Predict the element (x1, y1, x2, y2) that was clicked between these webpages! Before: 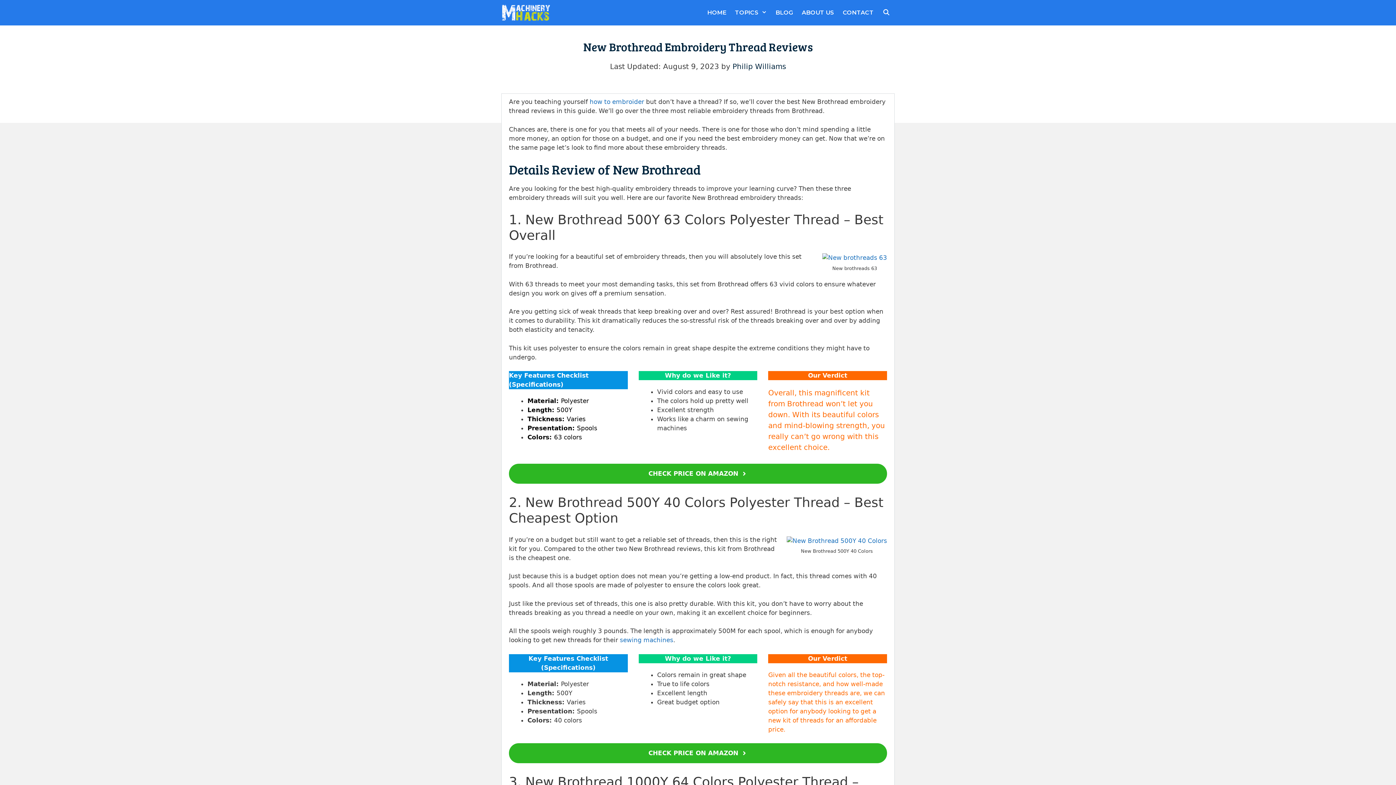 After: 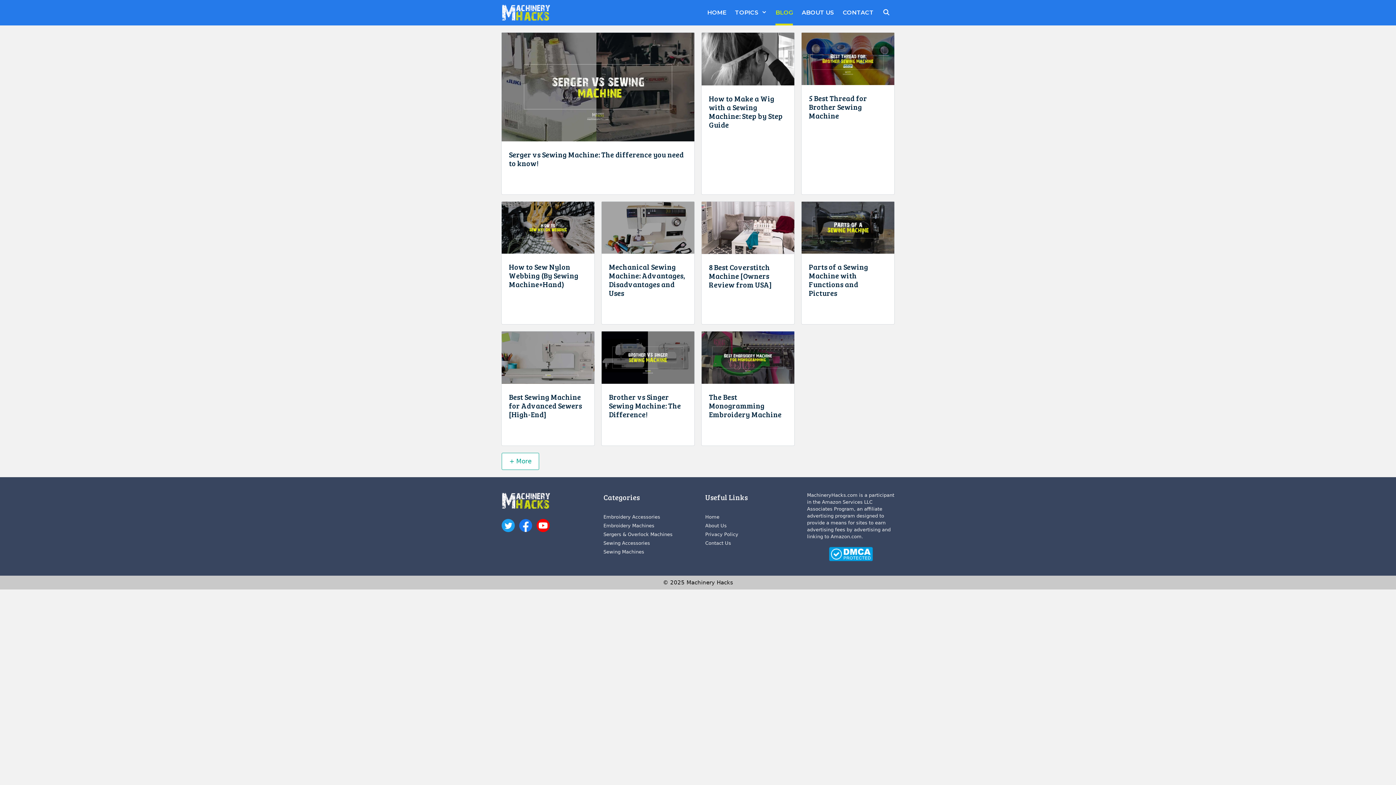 Action: label: BLOG bbox: (771, 0, 797, 25)